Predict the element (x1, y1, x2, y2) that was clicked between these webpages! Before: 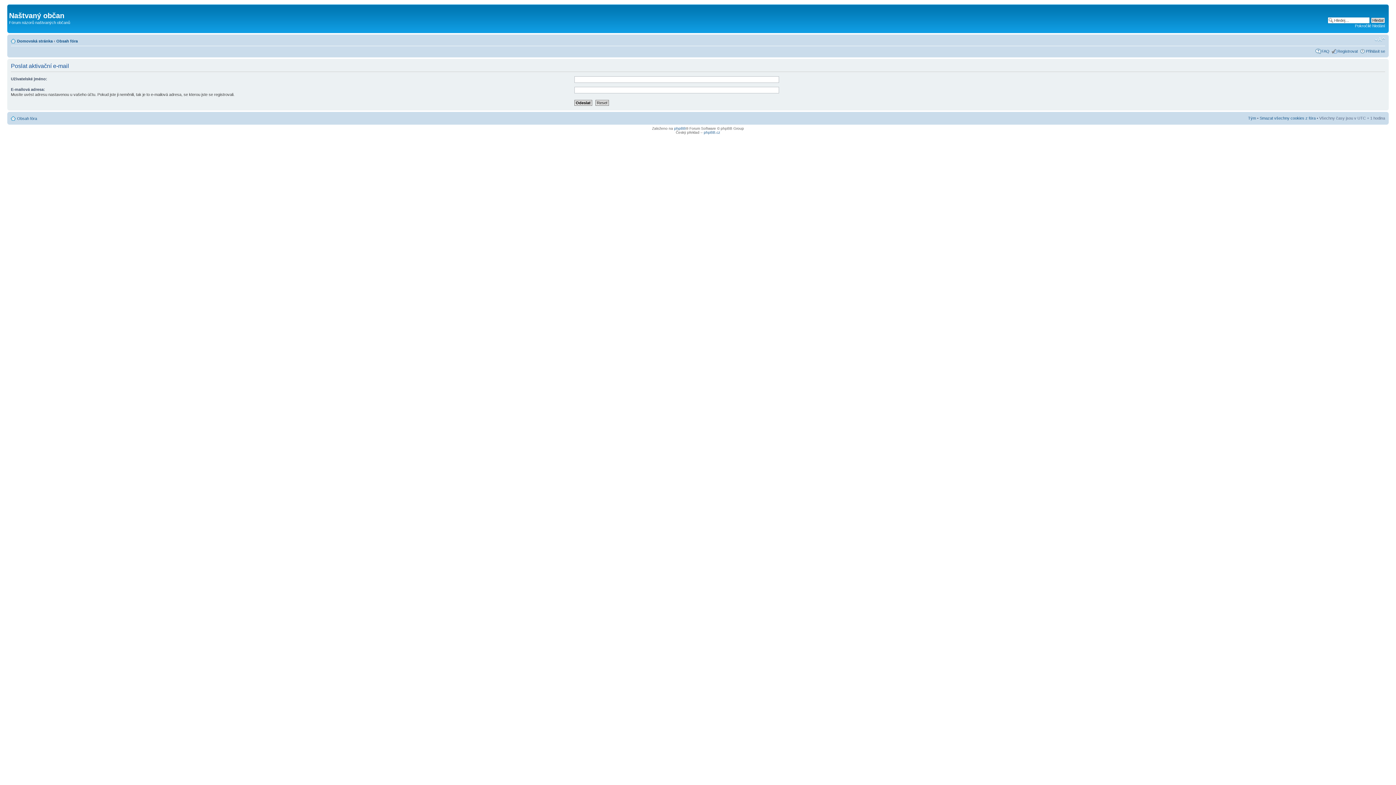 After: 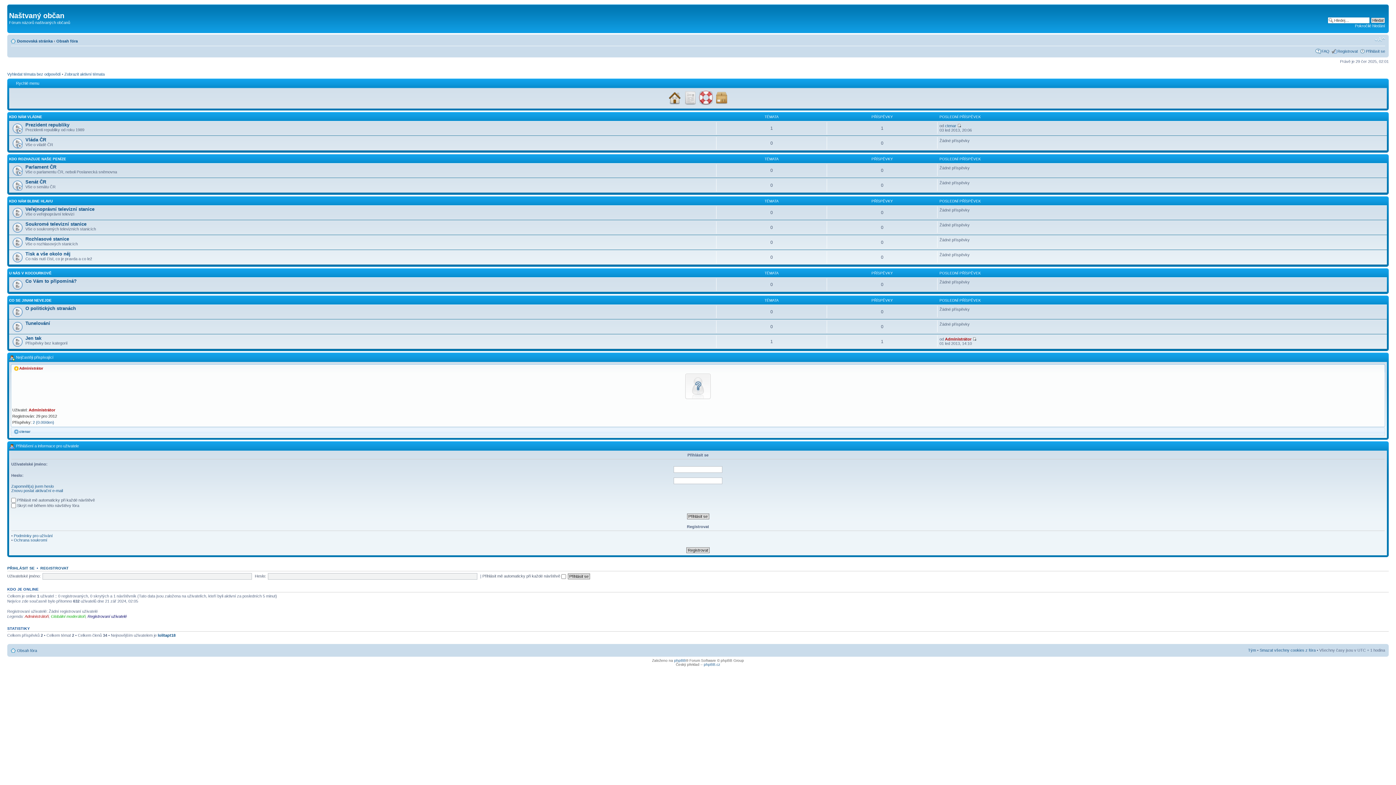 Action: bbox: (17, 116, 37, 120) label: Obsah fóra